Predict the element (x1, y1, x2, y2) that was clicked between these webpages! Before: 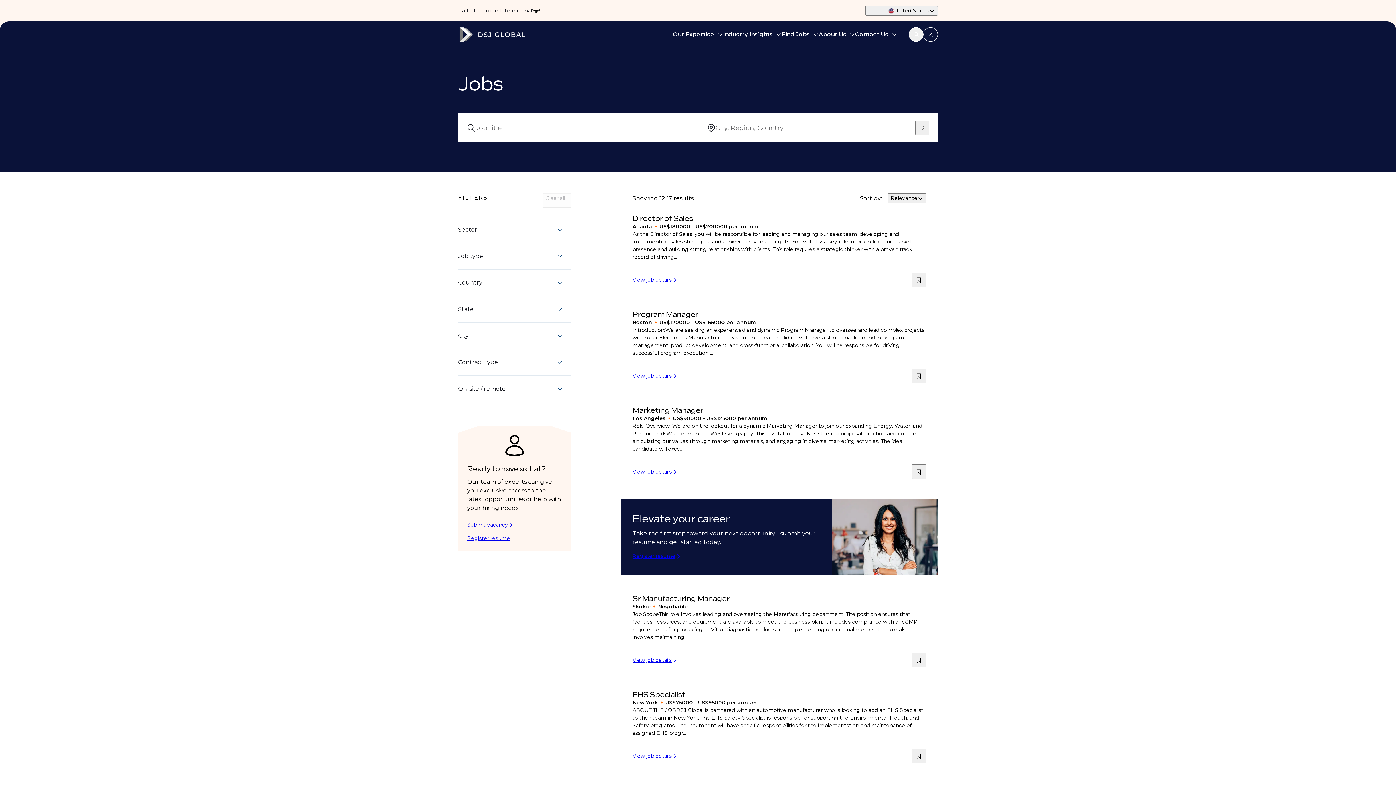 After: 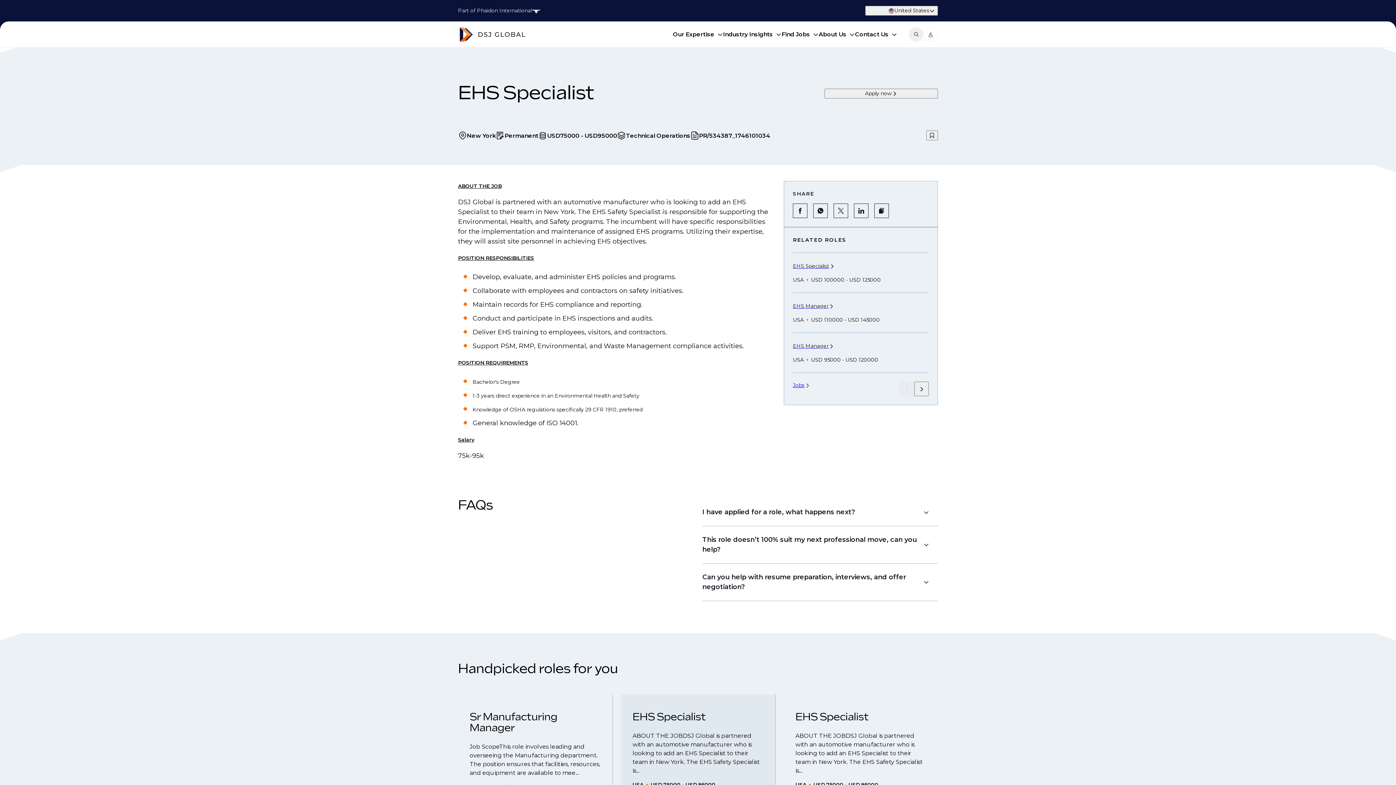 Action: label: View job details bbox: (632, 752, 677, 760)